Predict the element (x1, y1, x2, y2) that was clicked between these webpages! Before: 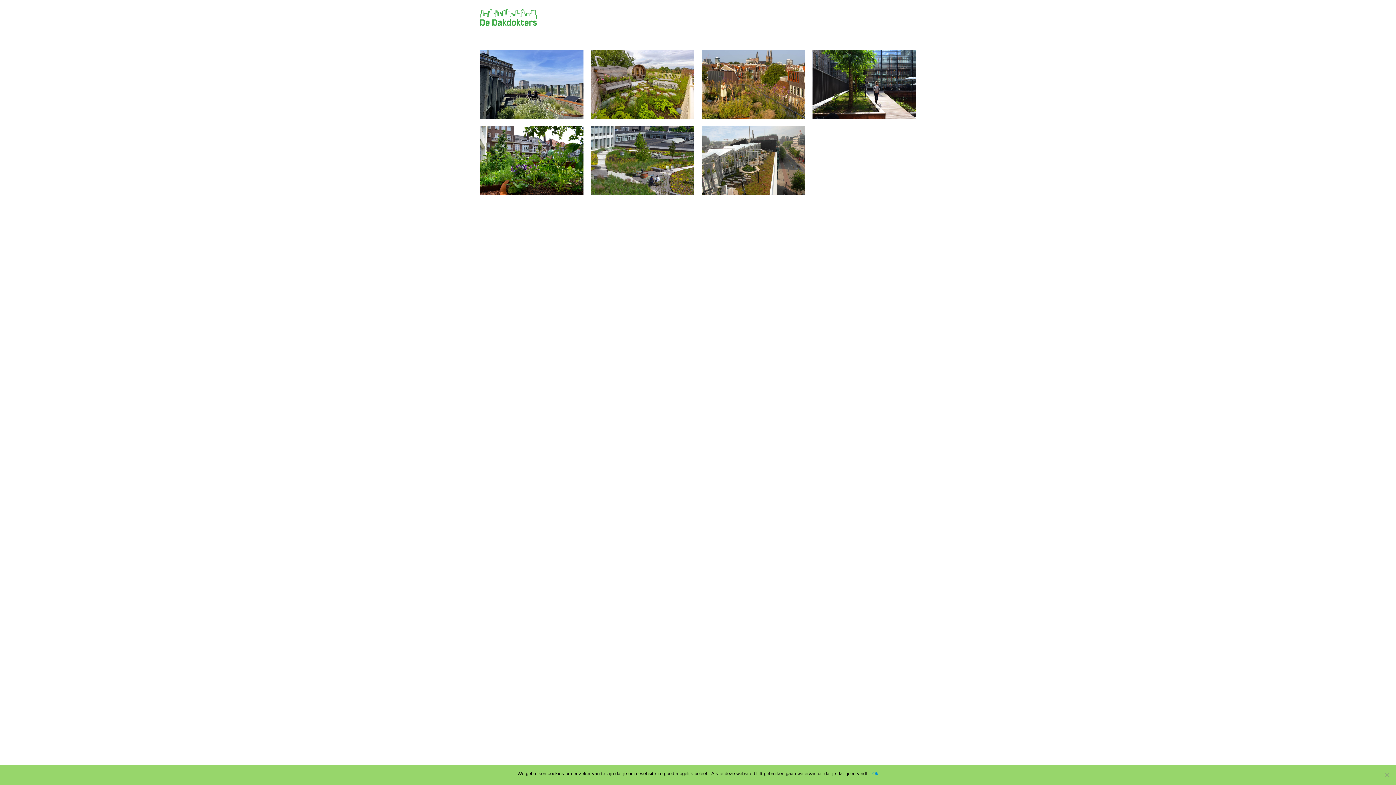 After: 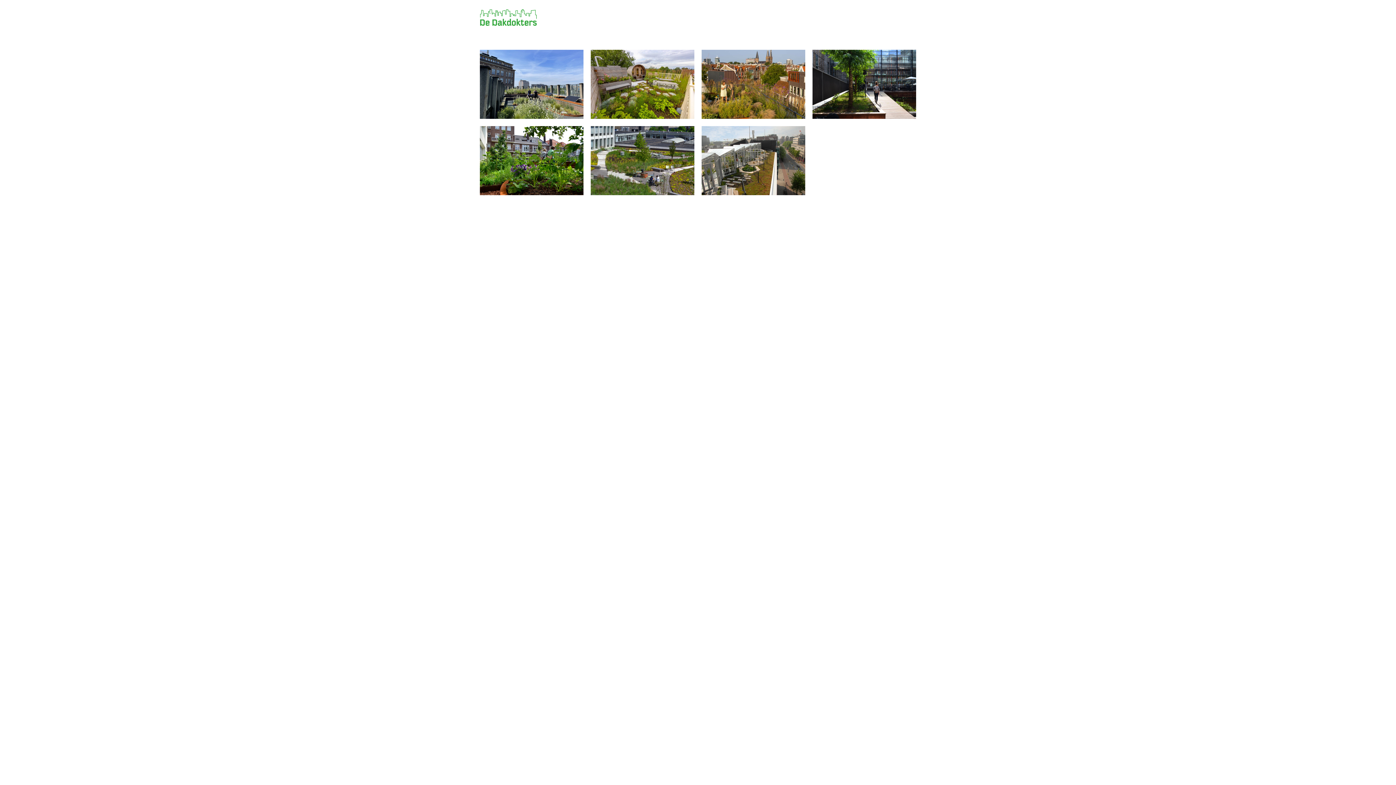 Action: bbox: (872, 770, 878, 777) label: Ok